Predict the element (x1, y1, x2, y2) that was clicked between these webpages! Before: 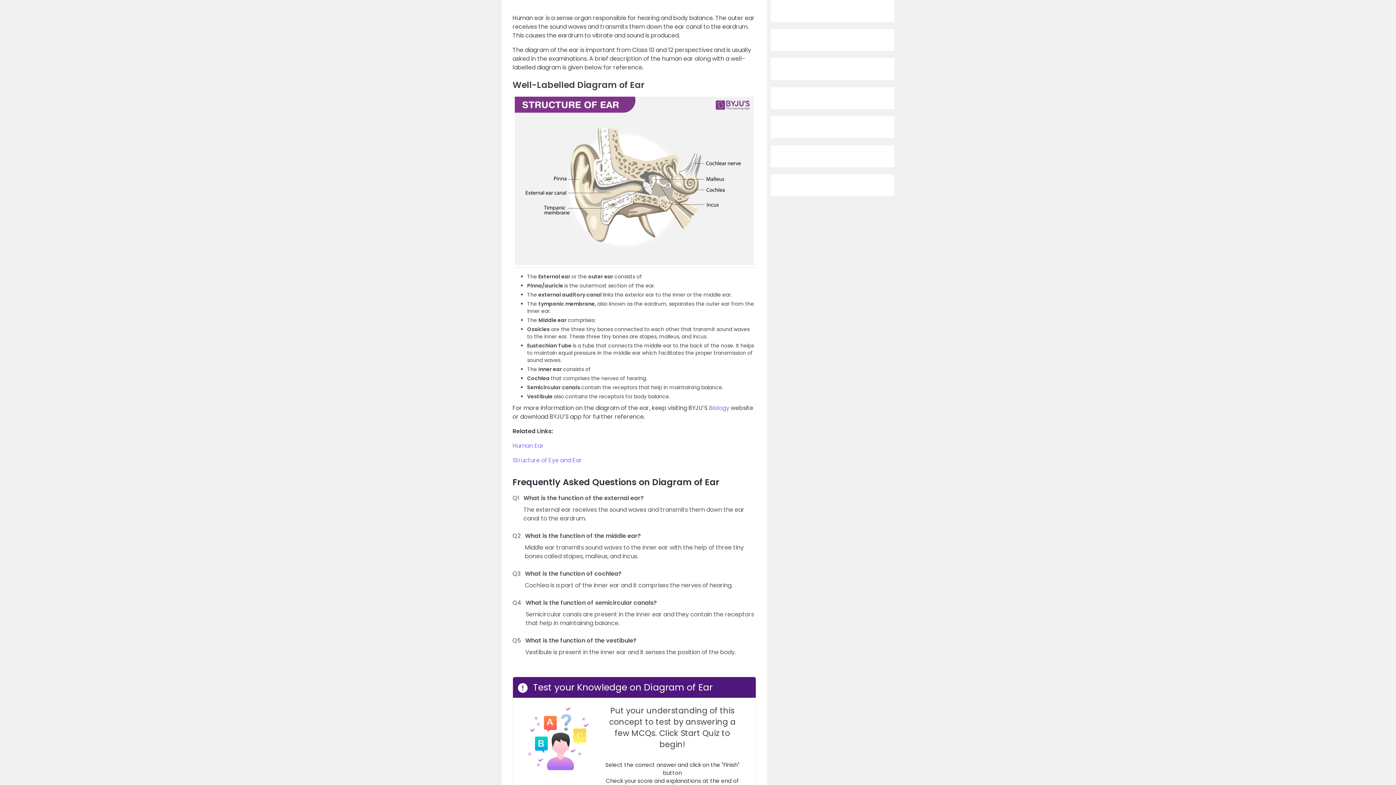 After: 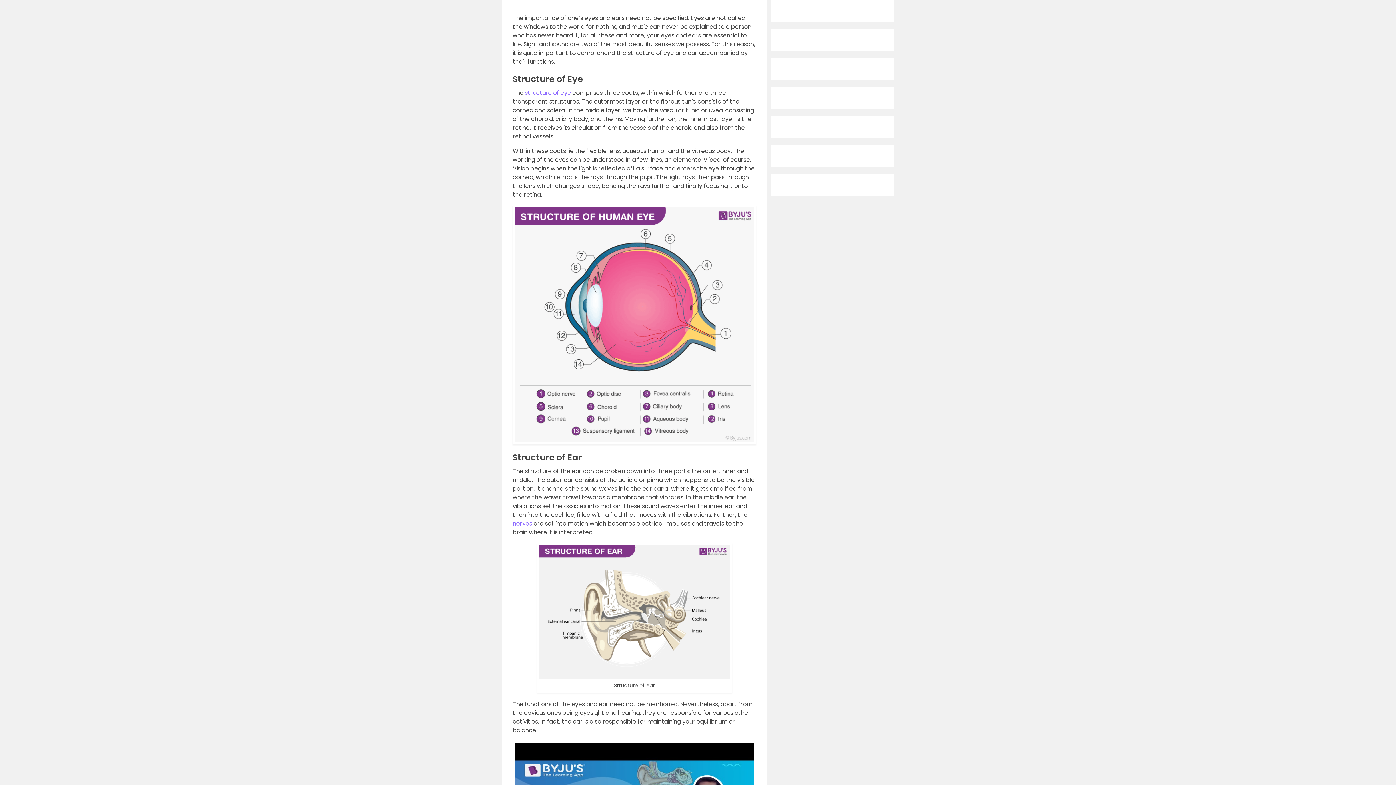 Action: bbox: (512, 456, 582, 464) label: Structure of Eye and Ear